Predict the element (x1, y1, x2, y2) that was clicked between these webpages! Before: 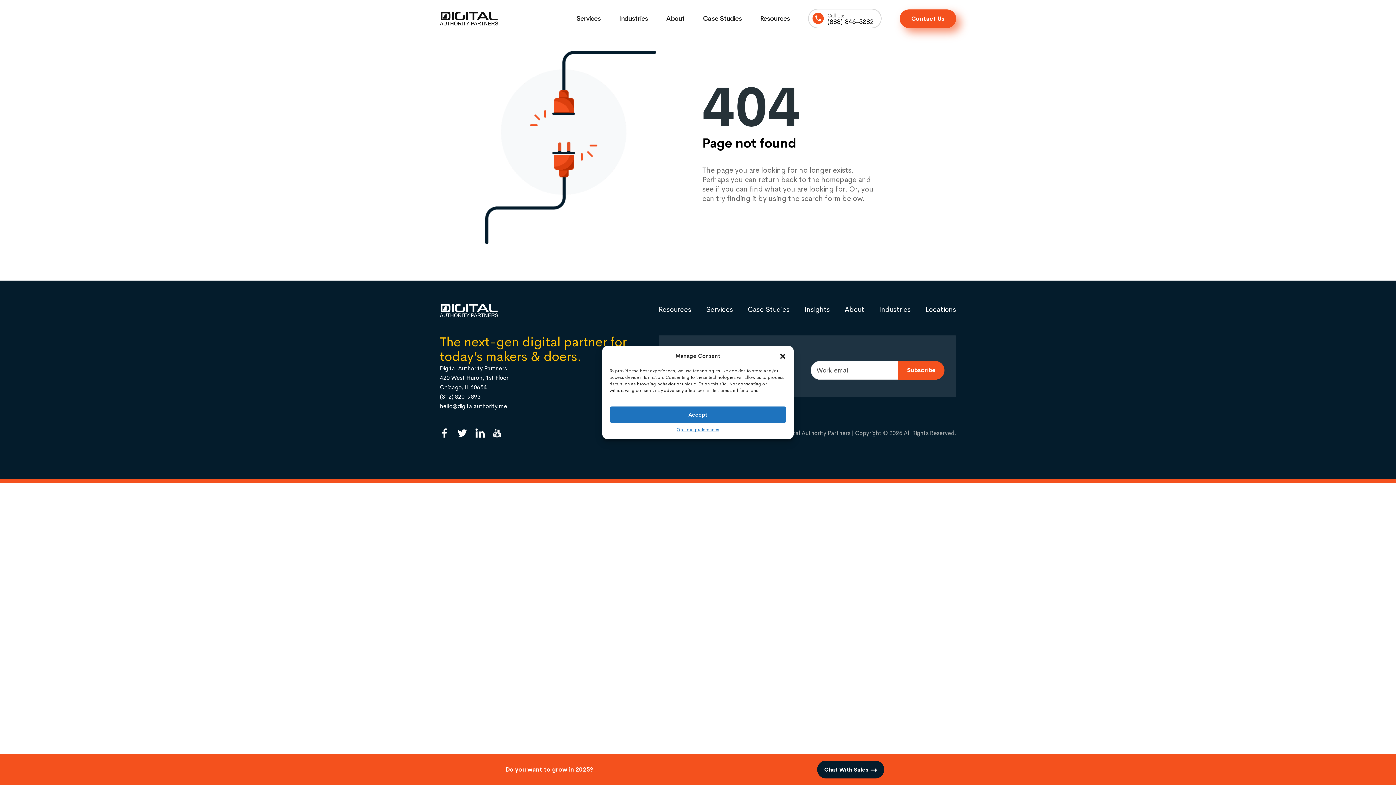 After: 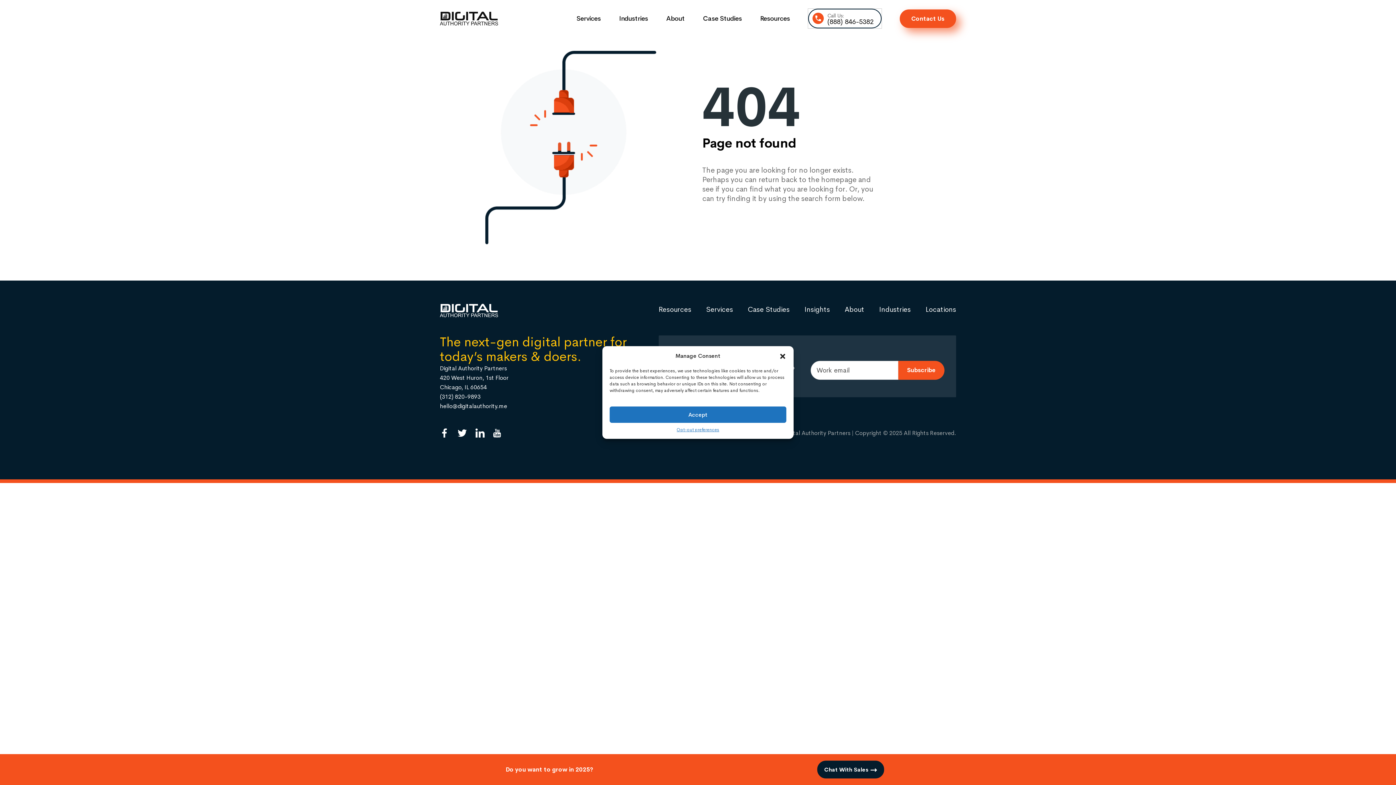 Action: bbox: (808, 8, 881, 28) label: Call Us:
(888) 846-5382